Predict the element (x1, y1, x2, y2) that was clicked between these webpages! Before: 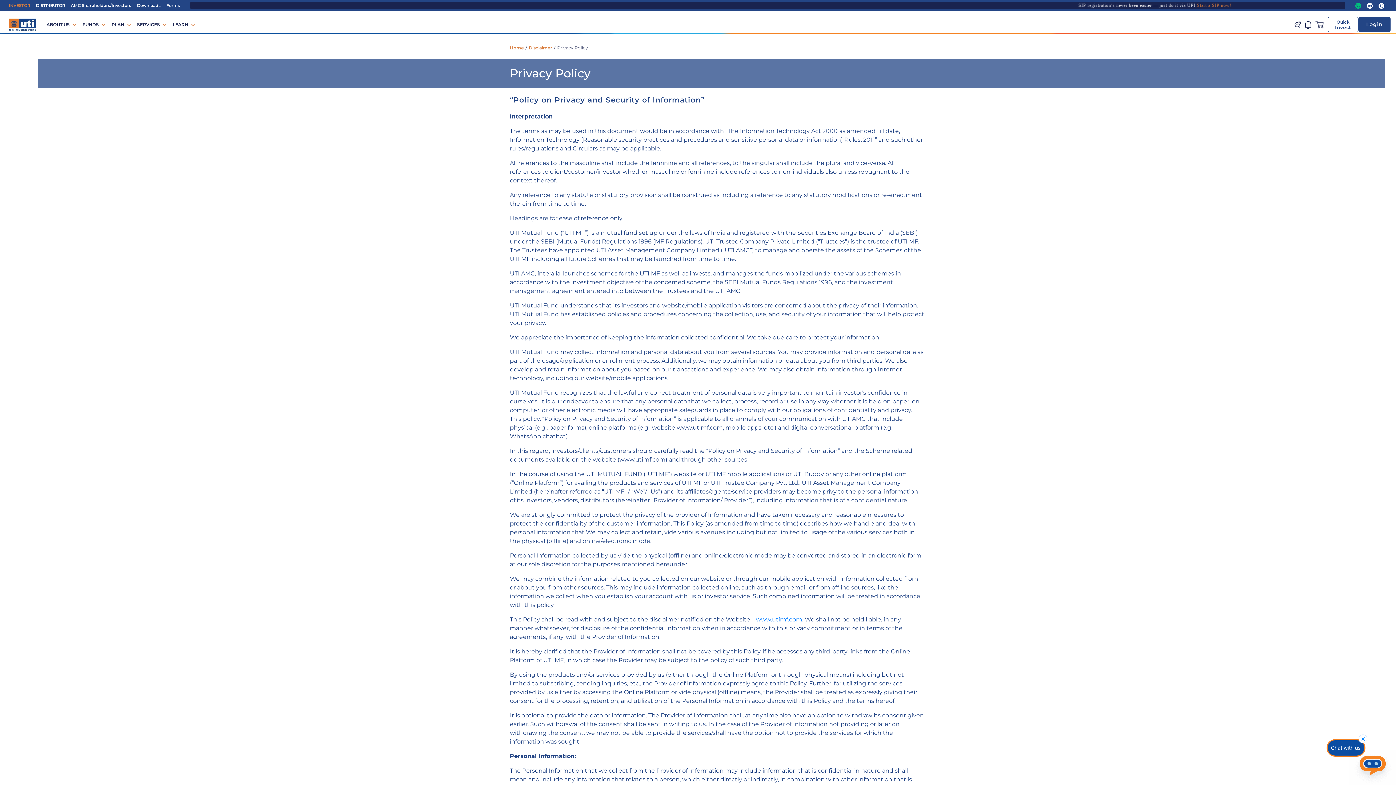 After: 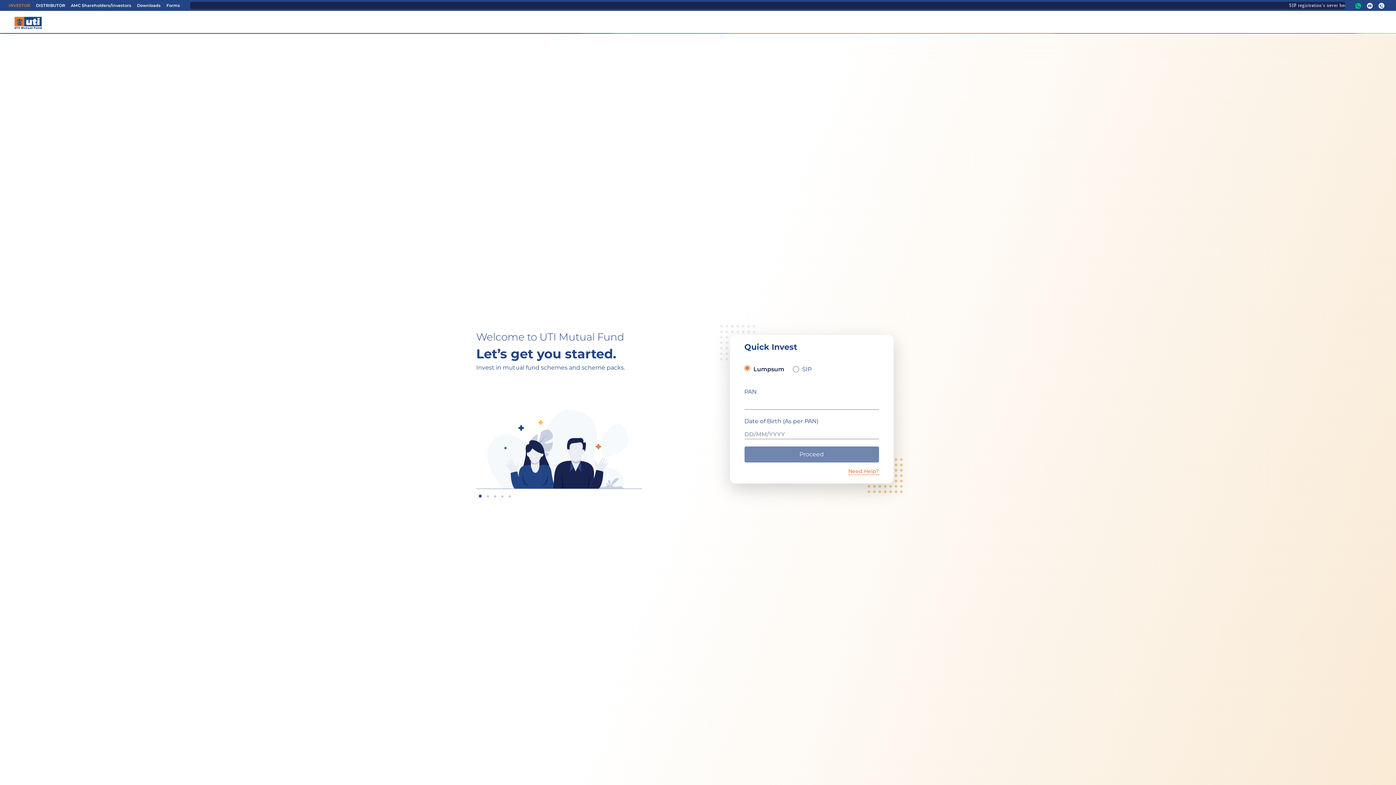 Action: bbox: (1328, 16, 1358, 32) label: Quick Invest